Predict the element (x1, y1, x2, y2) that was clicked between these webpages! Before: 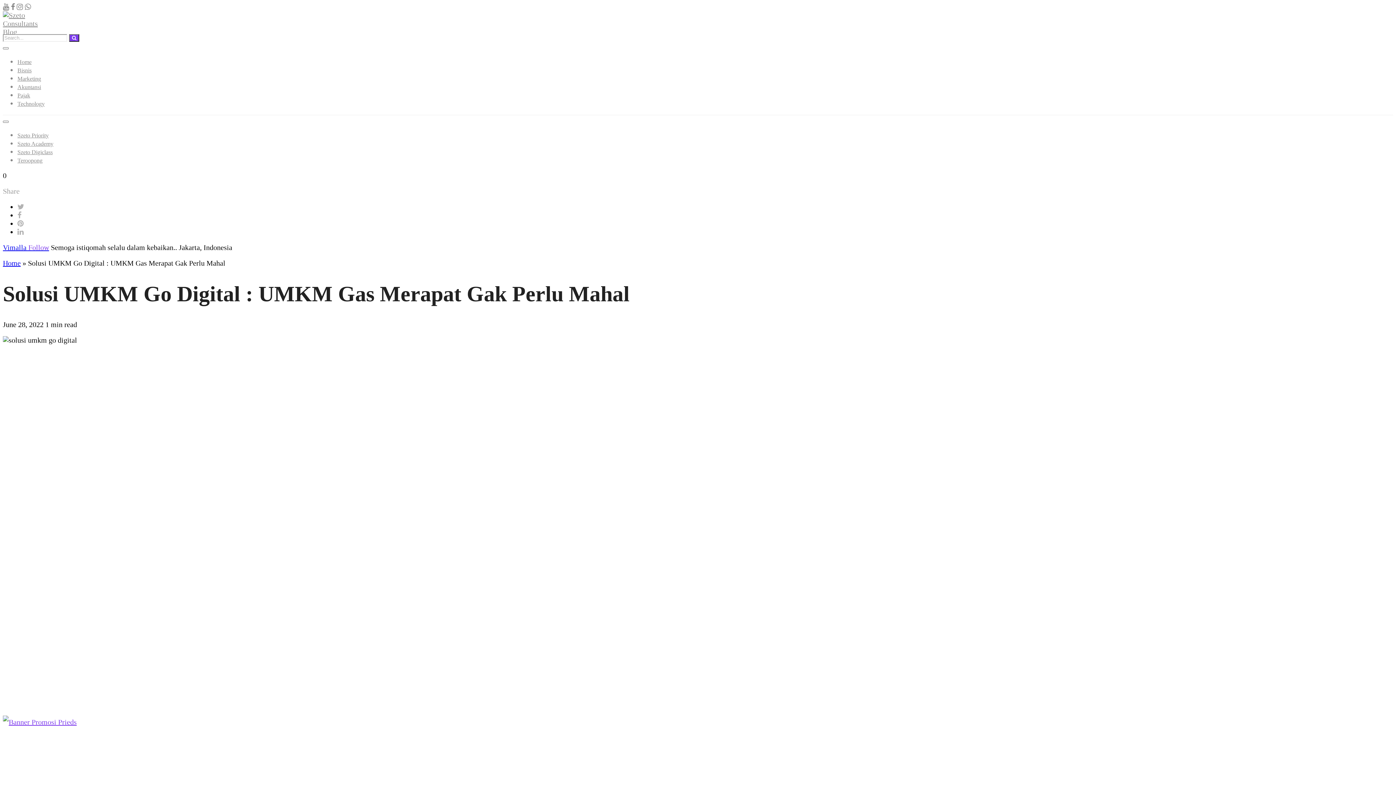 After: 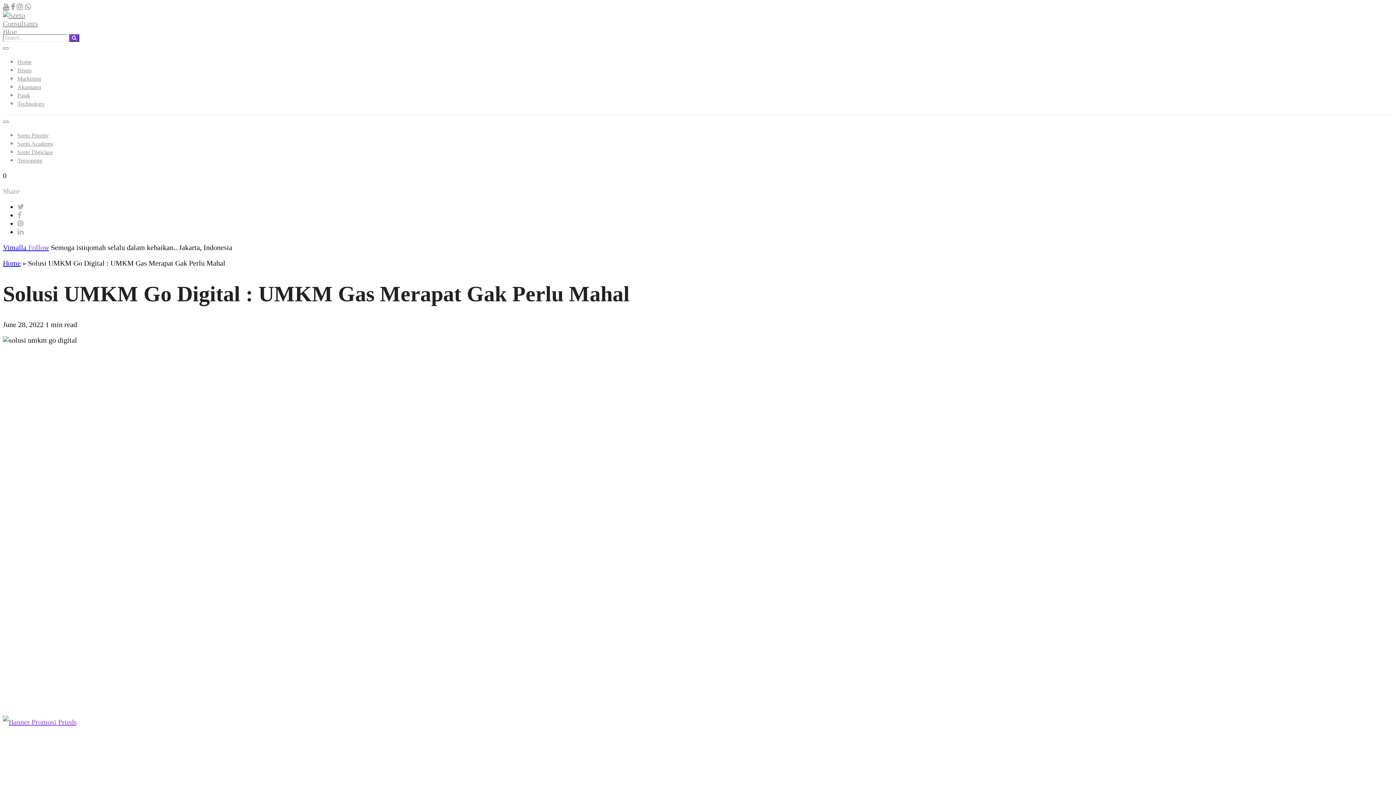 Action: bbox: (17, 228, 23, 236)